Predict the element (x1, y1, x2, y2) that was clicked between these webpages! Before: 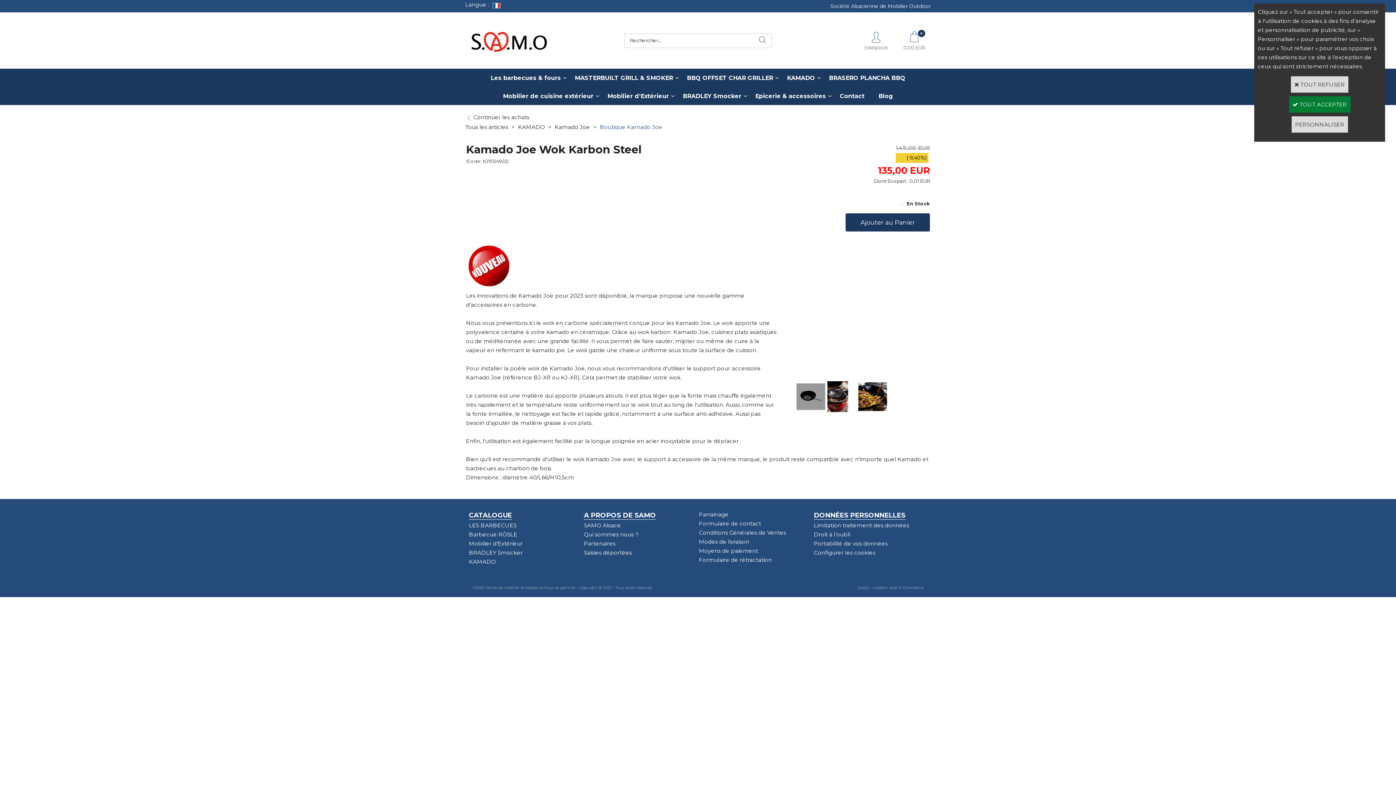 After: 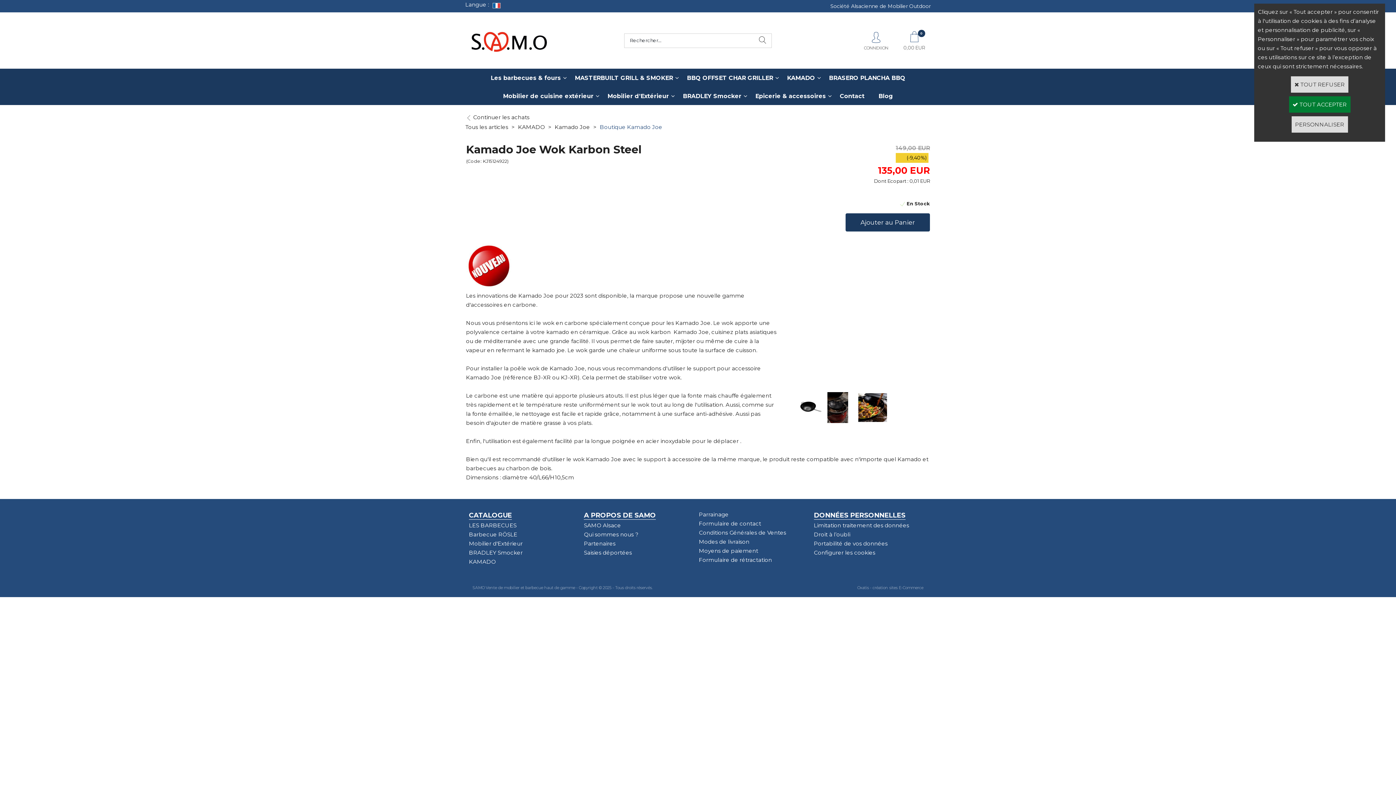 Action: bbox: (827, 381, 848, 412)